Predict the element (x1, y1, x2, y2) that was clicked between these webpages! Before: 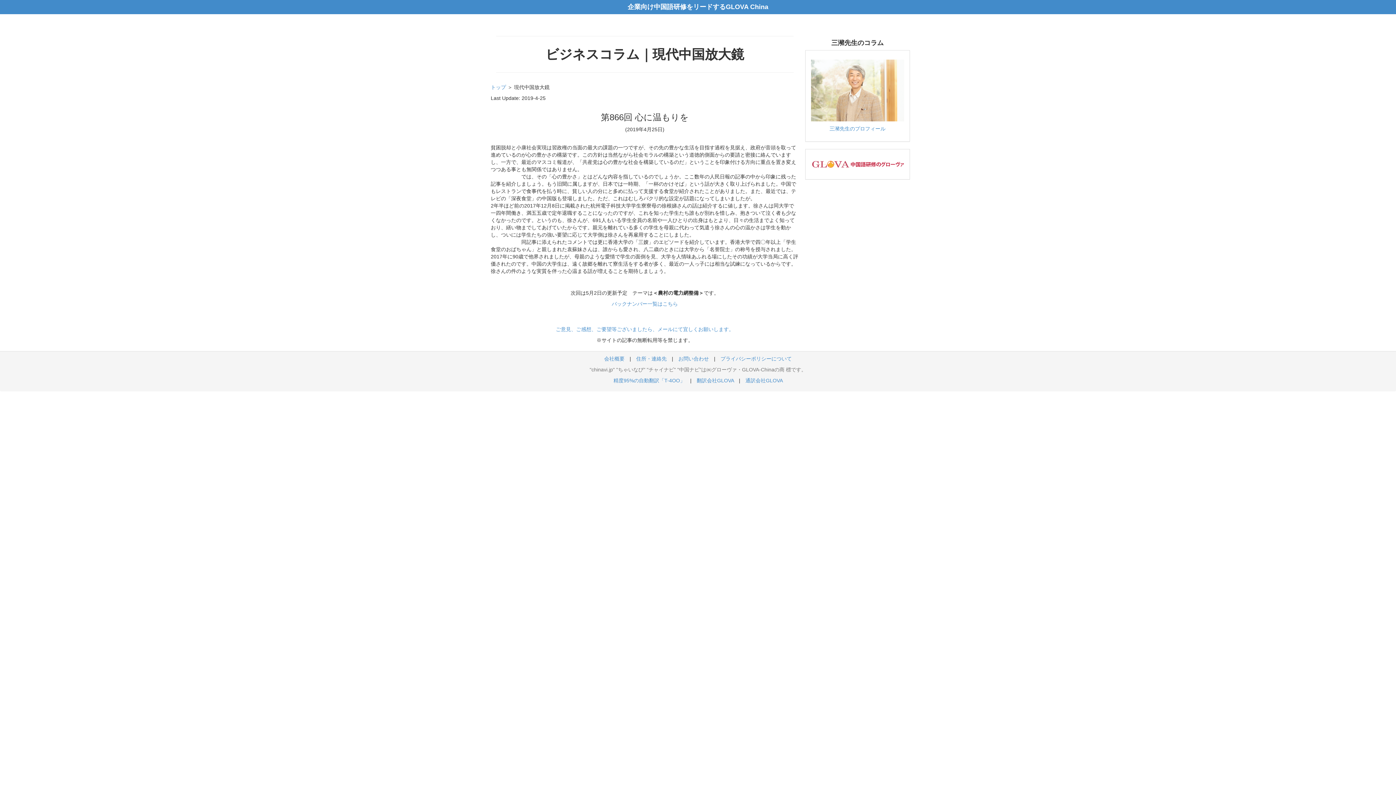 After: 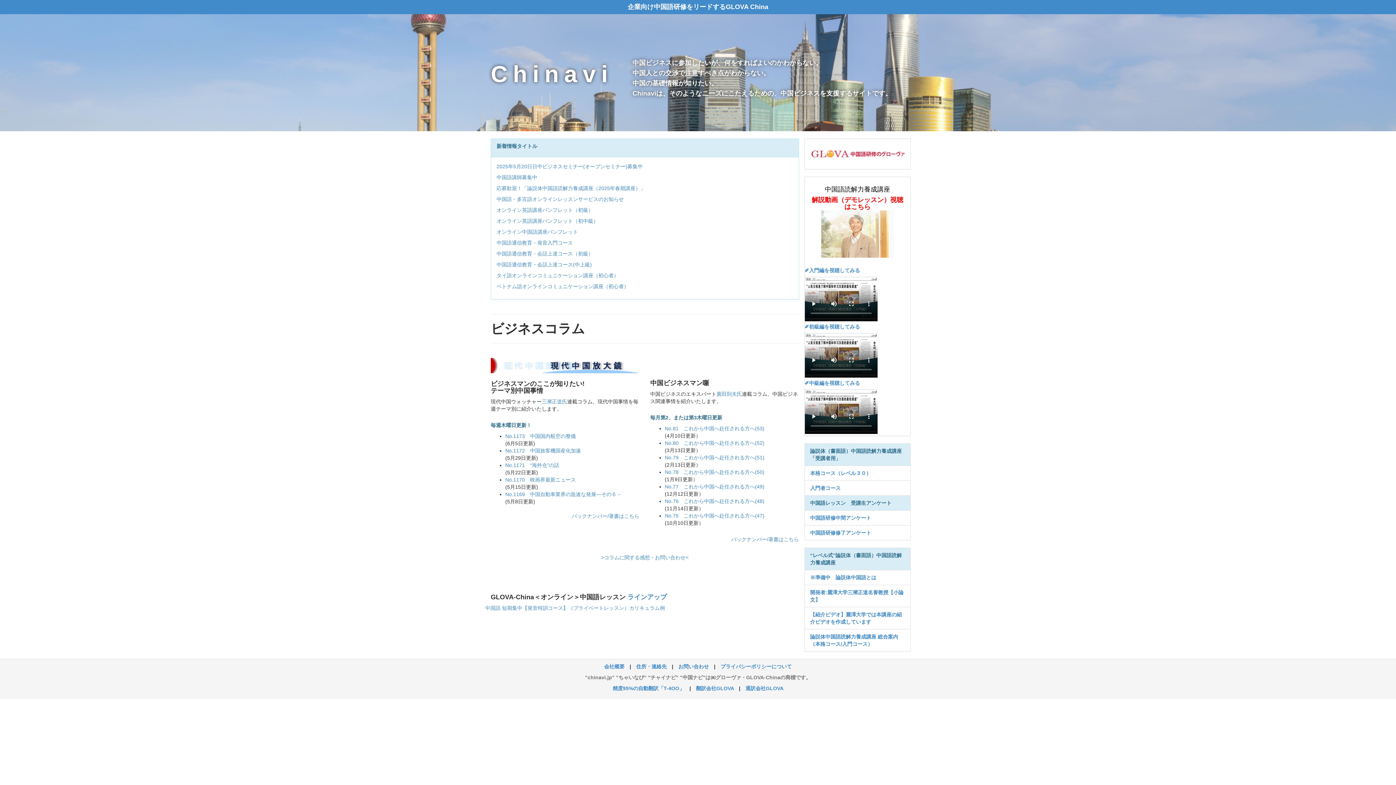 Action: bbox: (490, 84, 506, 90) label: トップ